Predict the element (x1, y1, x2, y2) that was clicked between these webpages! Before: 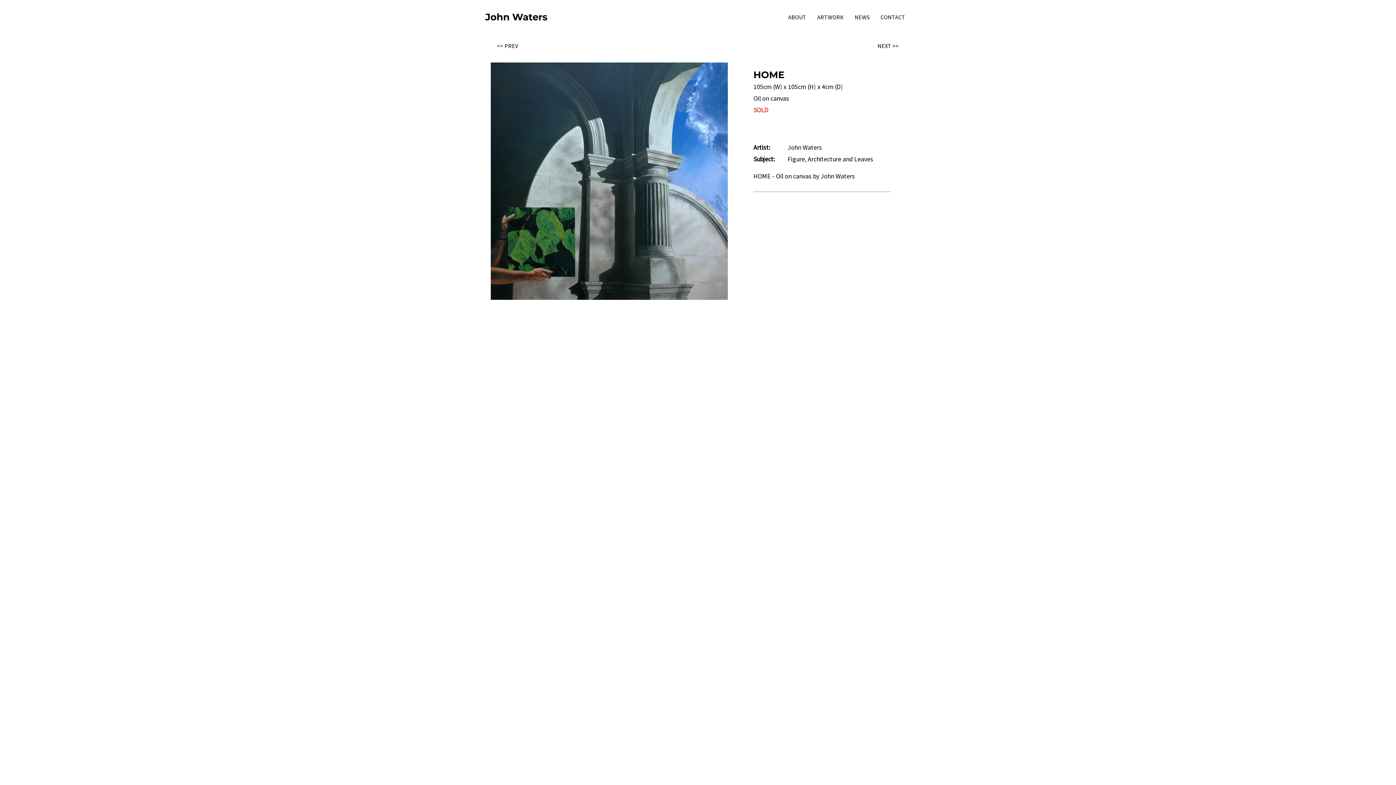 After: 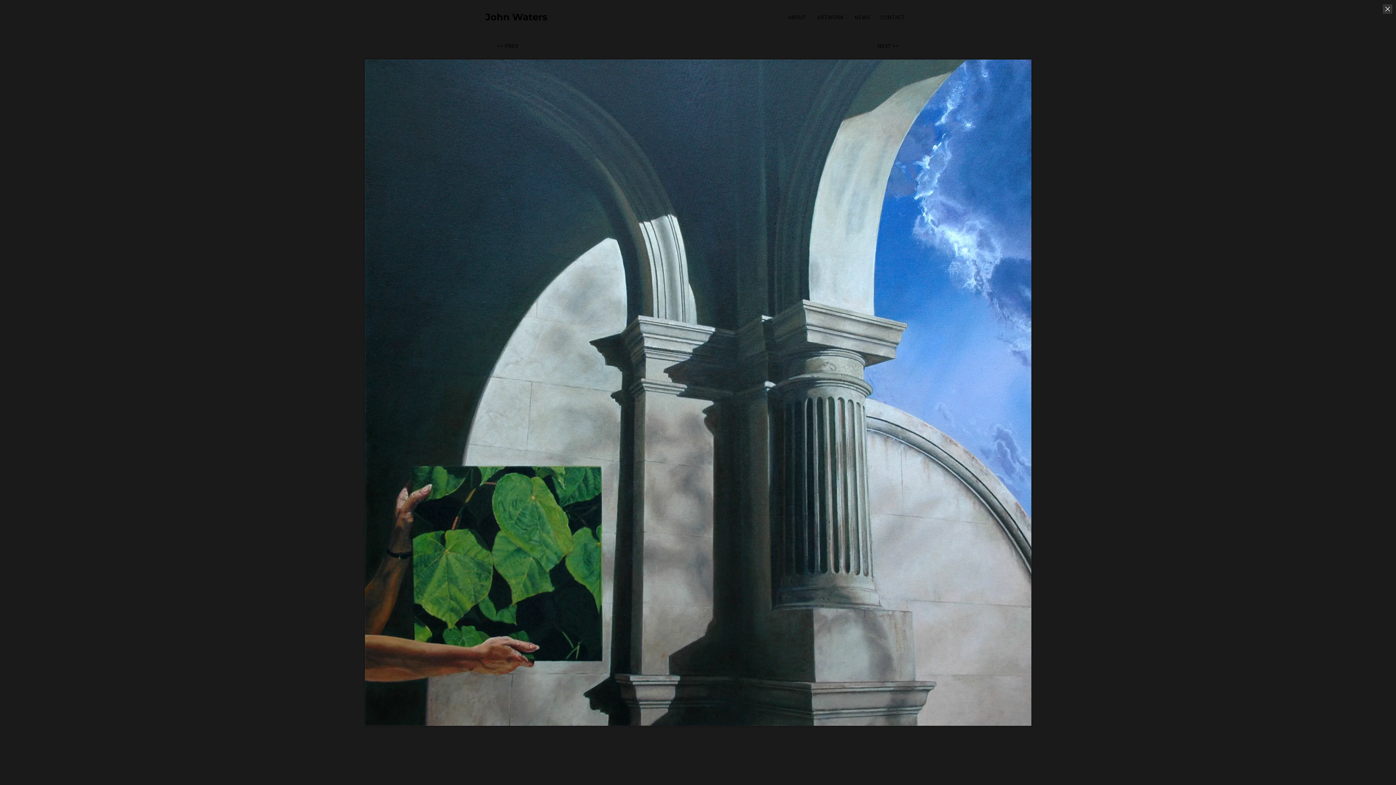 Action: bbox: (490, 62, 728, 299)